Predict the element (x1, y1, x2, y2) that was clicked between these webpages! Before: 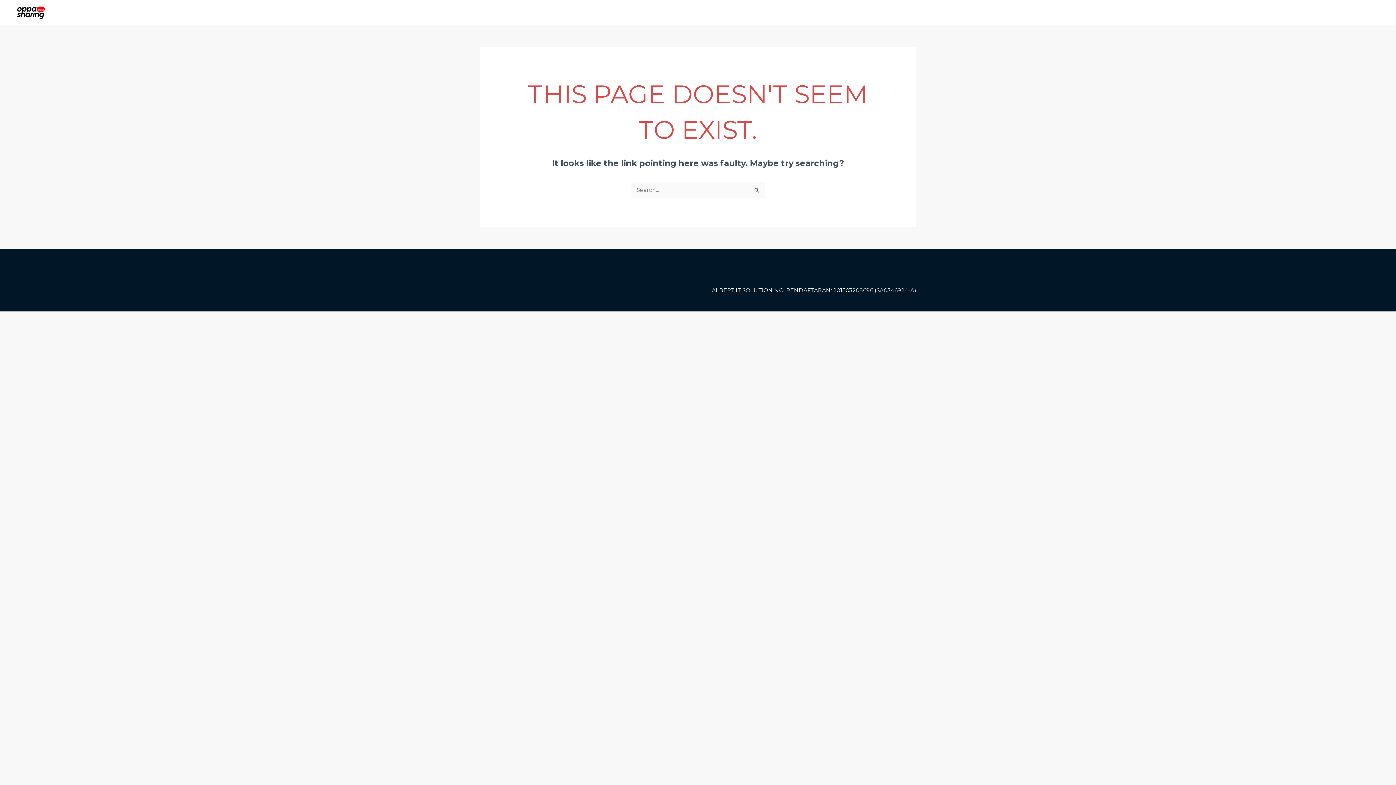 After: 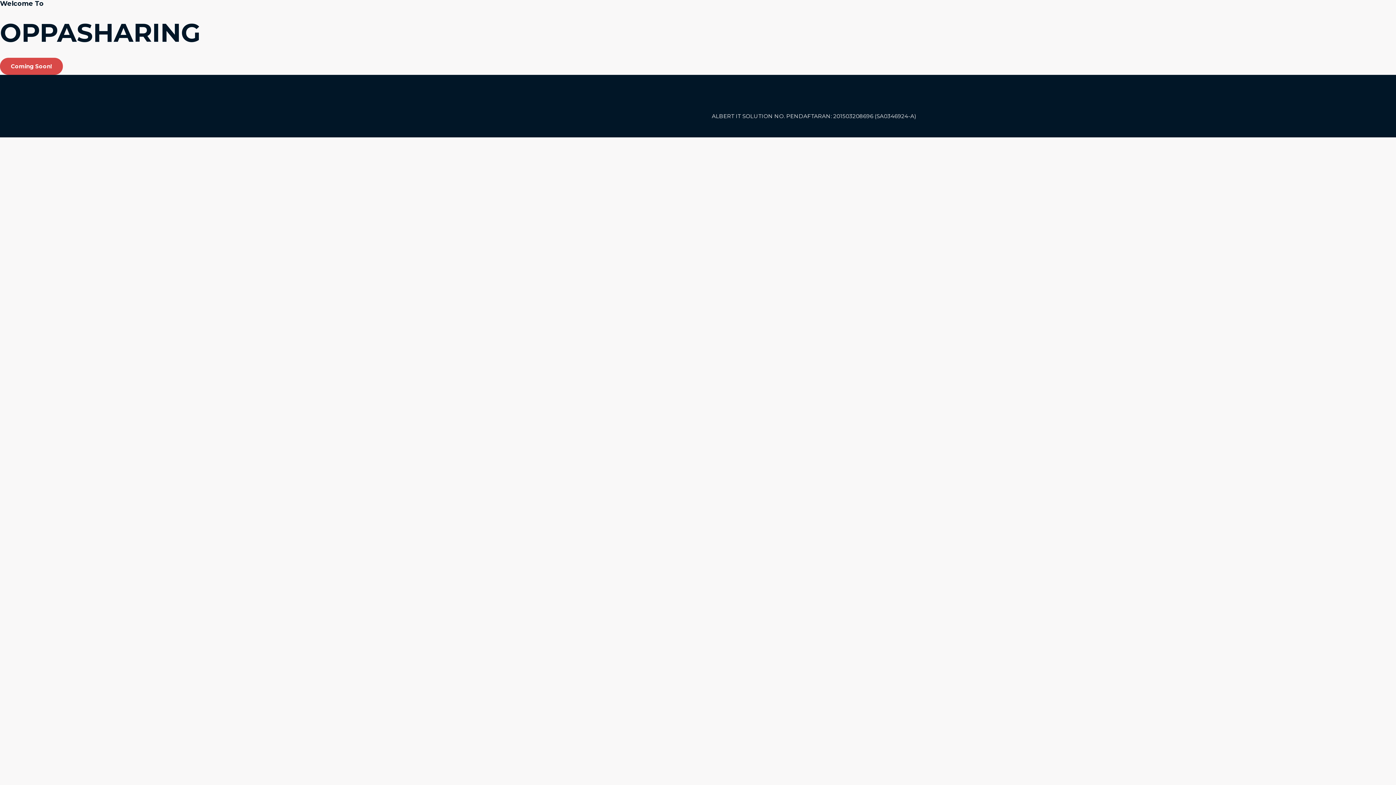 Action: bbox: (12, 8, 49, 15)